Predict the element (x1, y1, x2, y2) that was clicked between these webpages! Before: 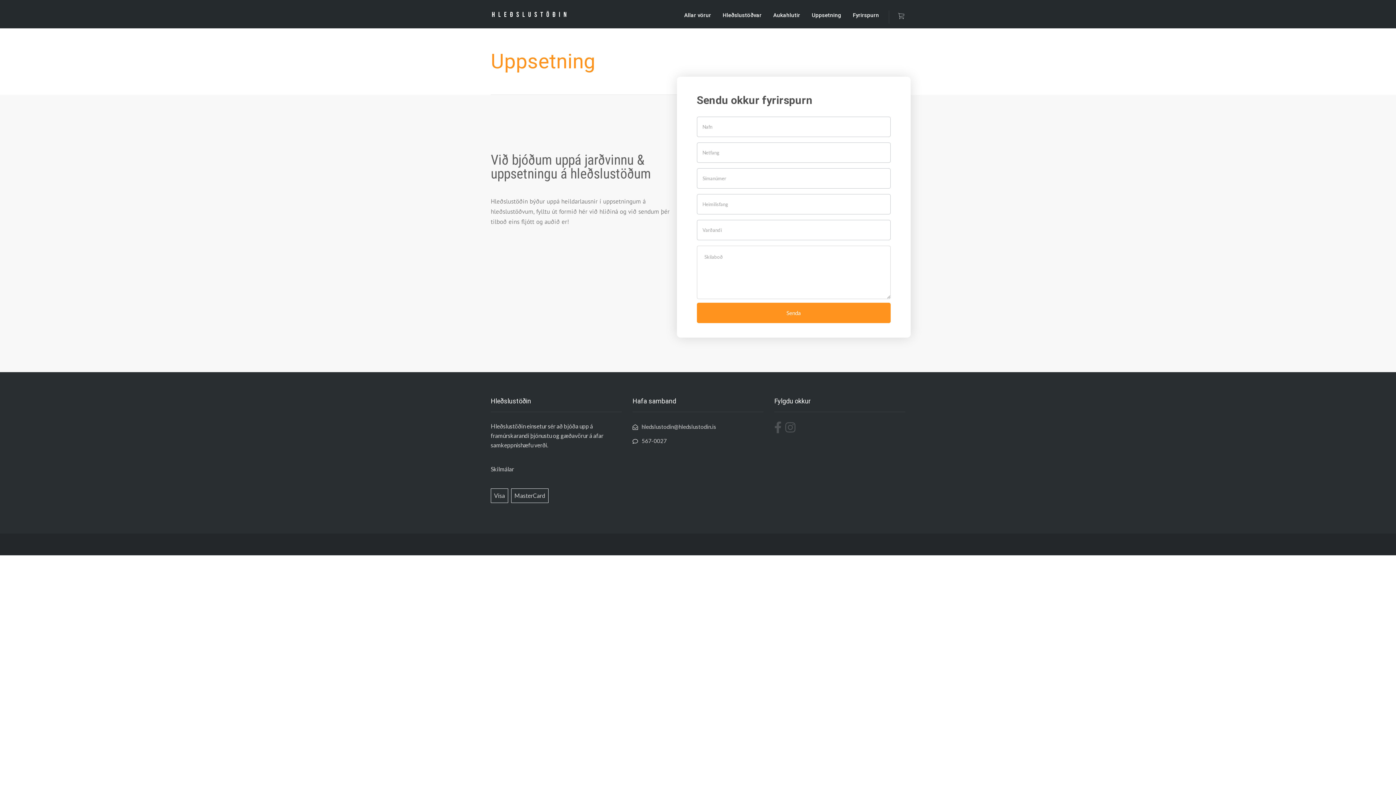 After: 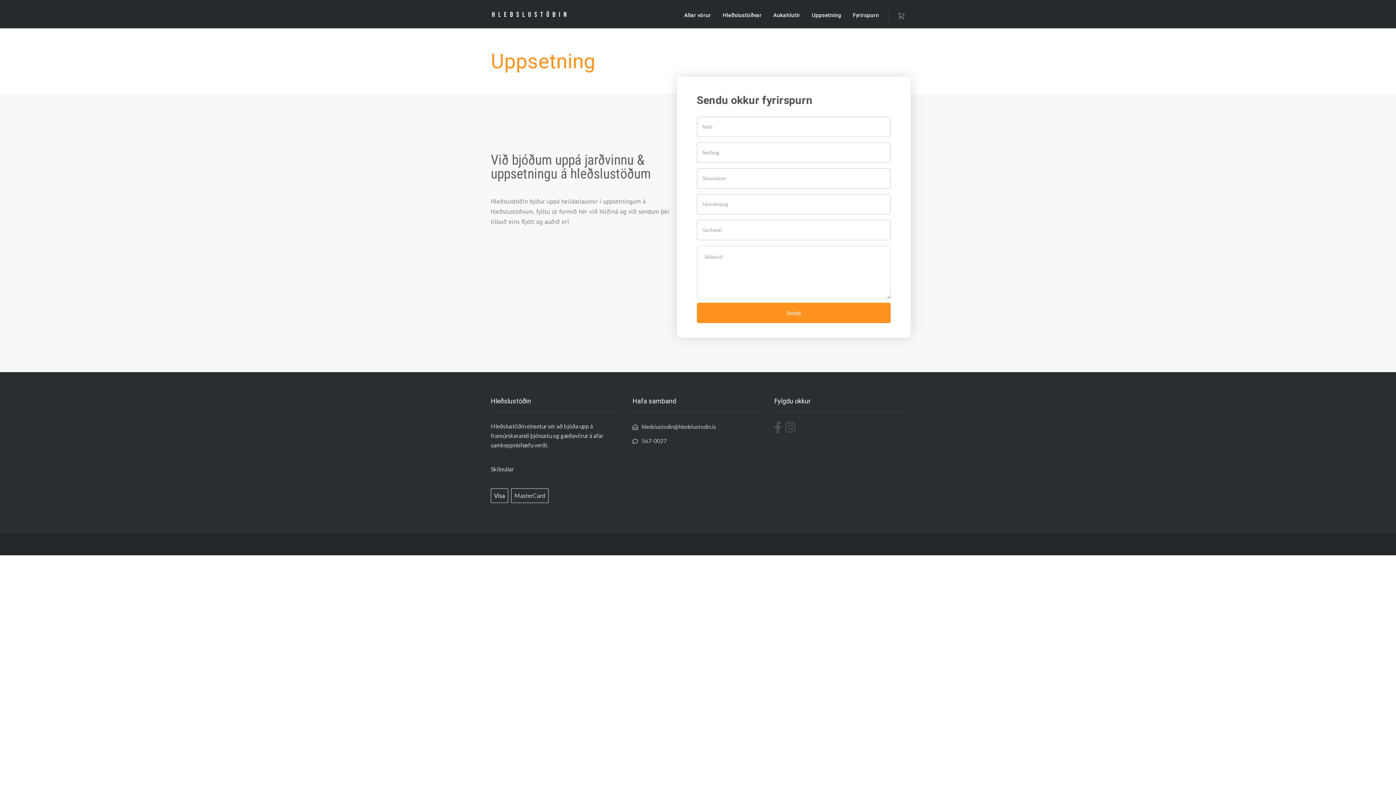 Action: label: Visa bbox: (490, 492, 511, 499)